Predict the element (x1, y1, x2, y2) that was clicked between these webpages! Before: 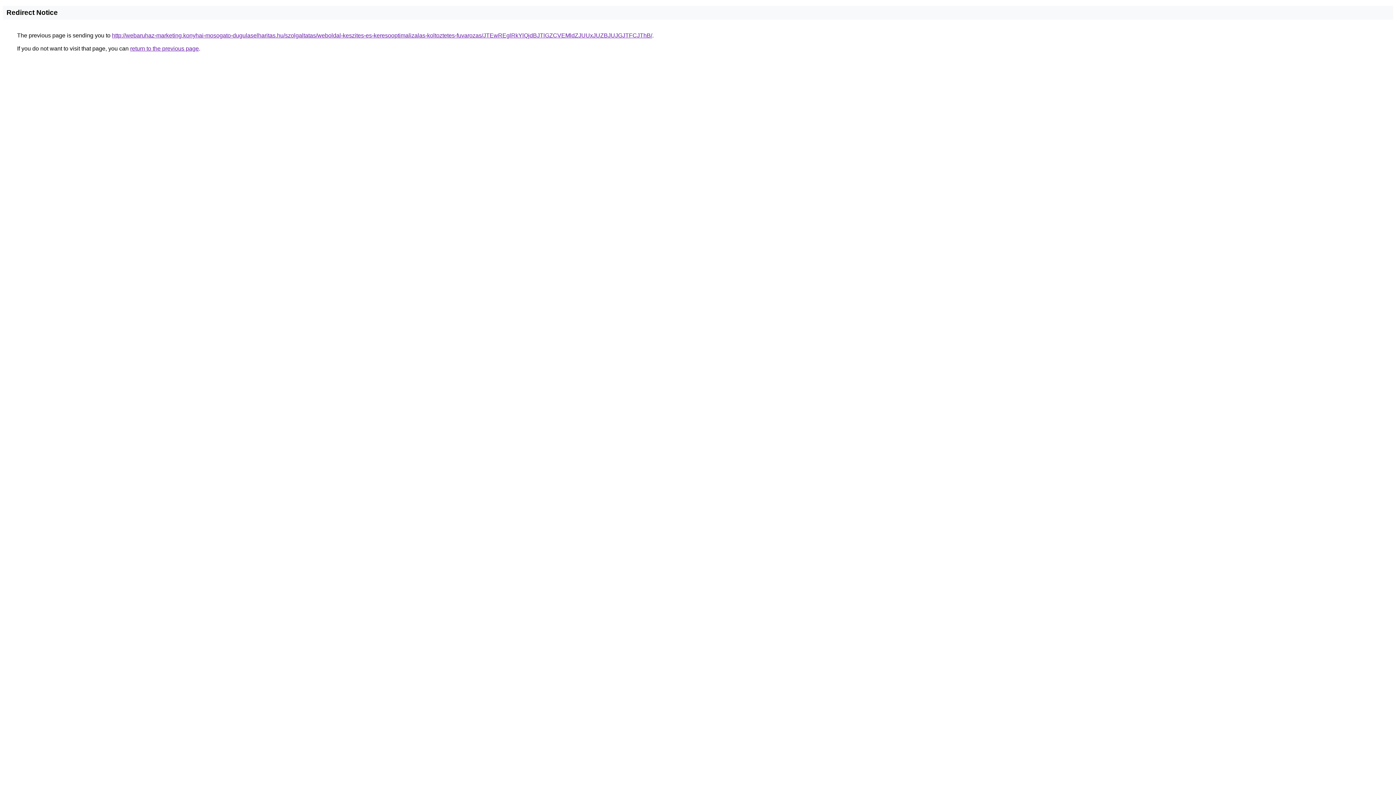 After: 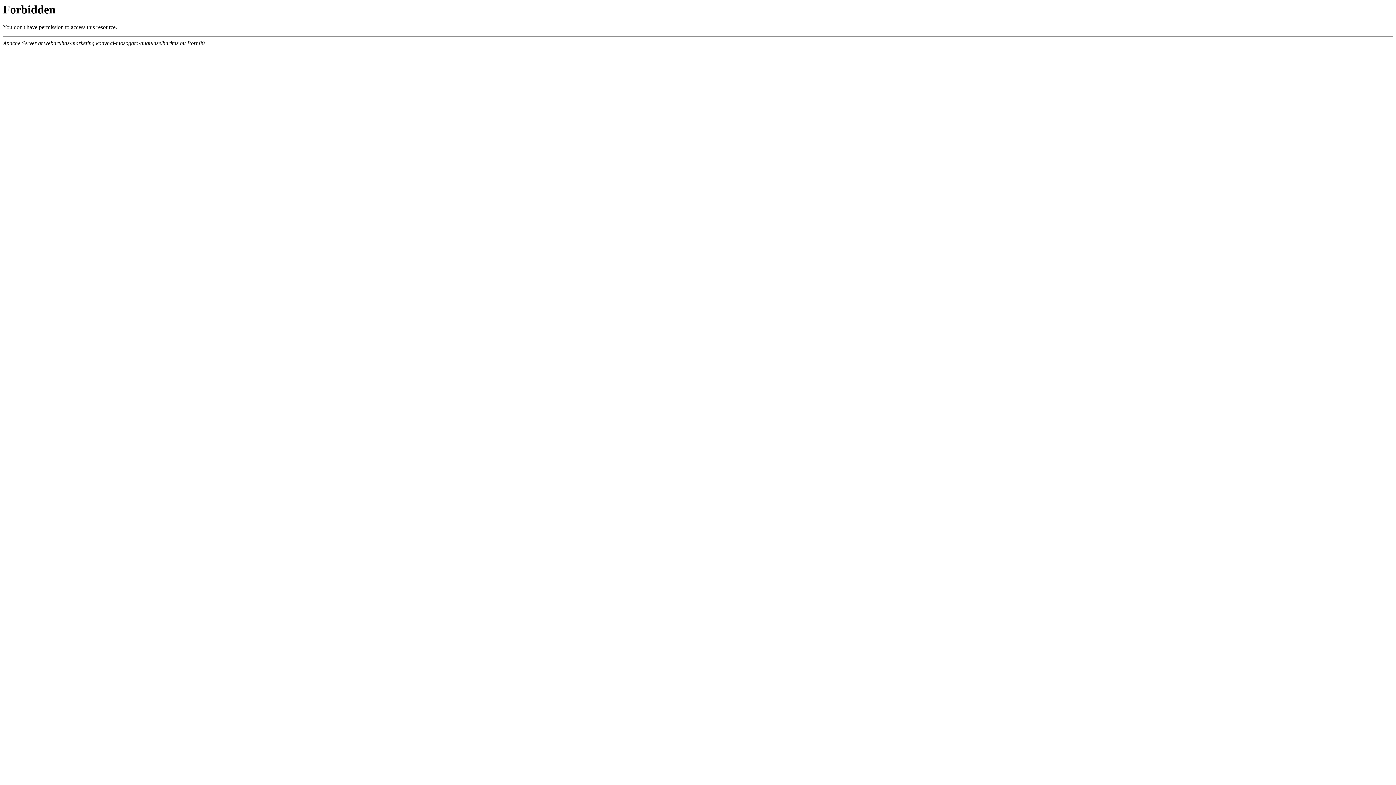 Action: label: http://webaruhaz-marketing.konyhai-mosogato-dugulaselharitas.hu/szolgaltatas/weboldal-keszites-es-keresooptimalizalas-koltoztetes-fuvarozas/JTEwREglRkYlQjdBJTlGZCVEMldZJUUxJUZBJUJGJTFCJThB/ bbox: (112, 32, 652, 38)